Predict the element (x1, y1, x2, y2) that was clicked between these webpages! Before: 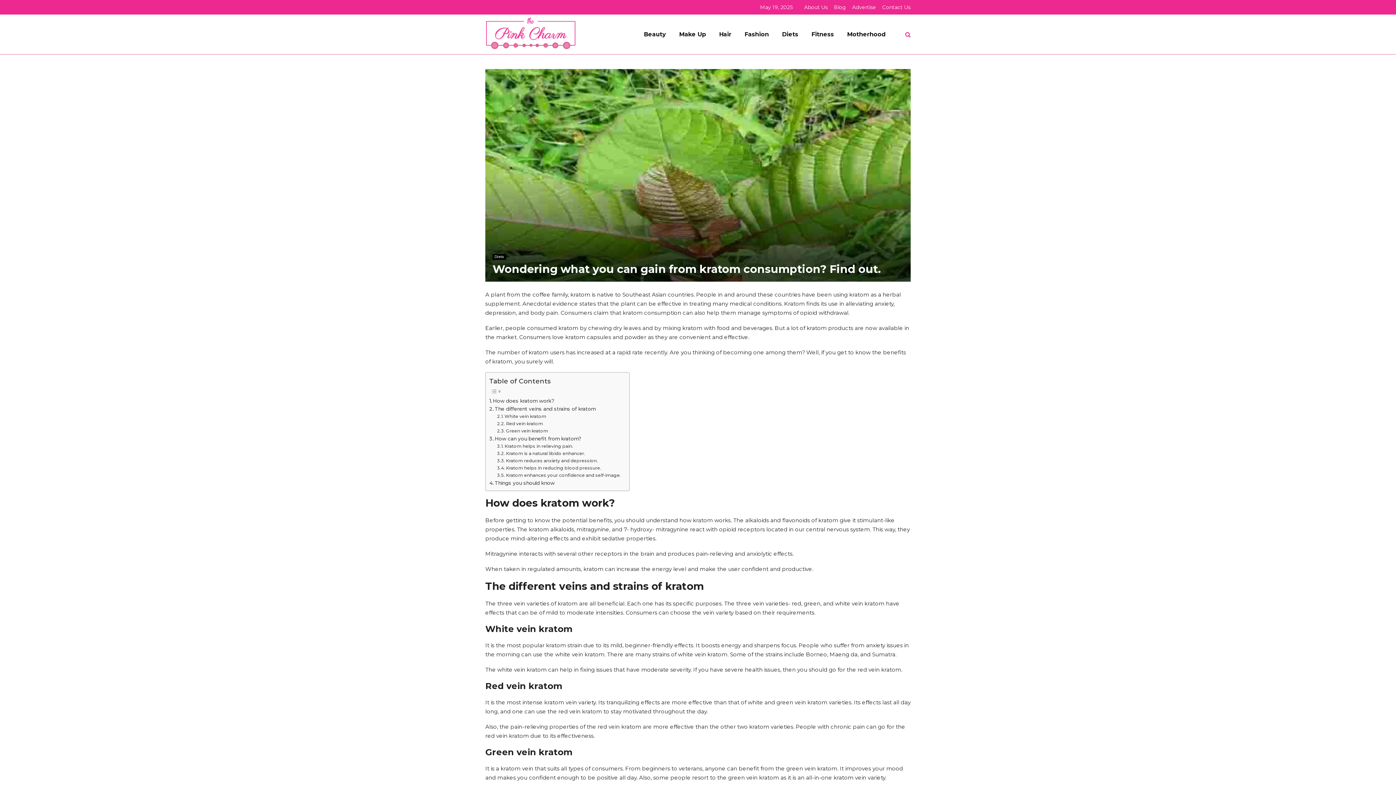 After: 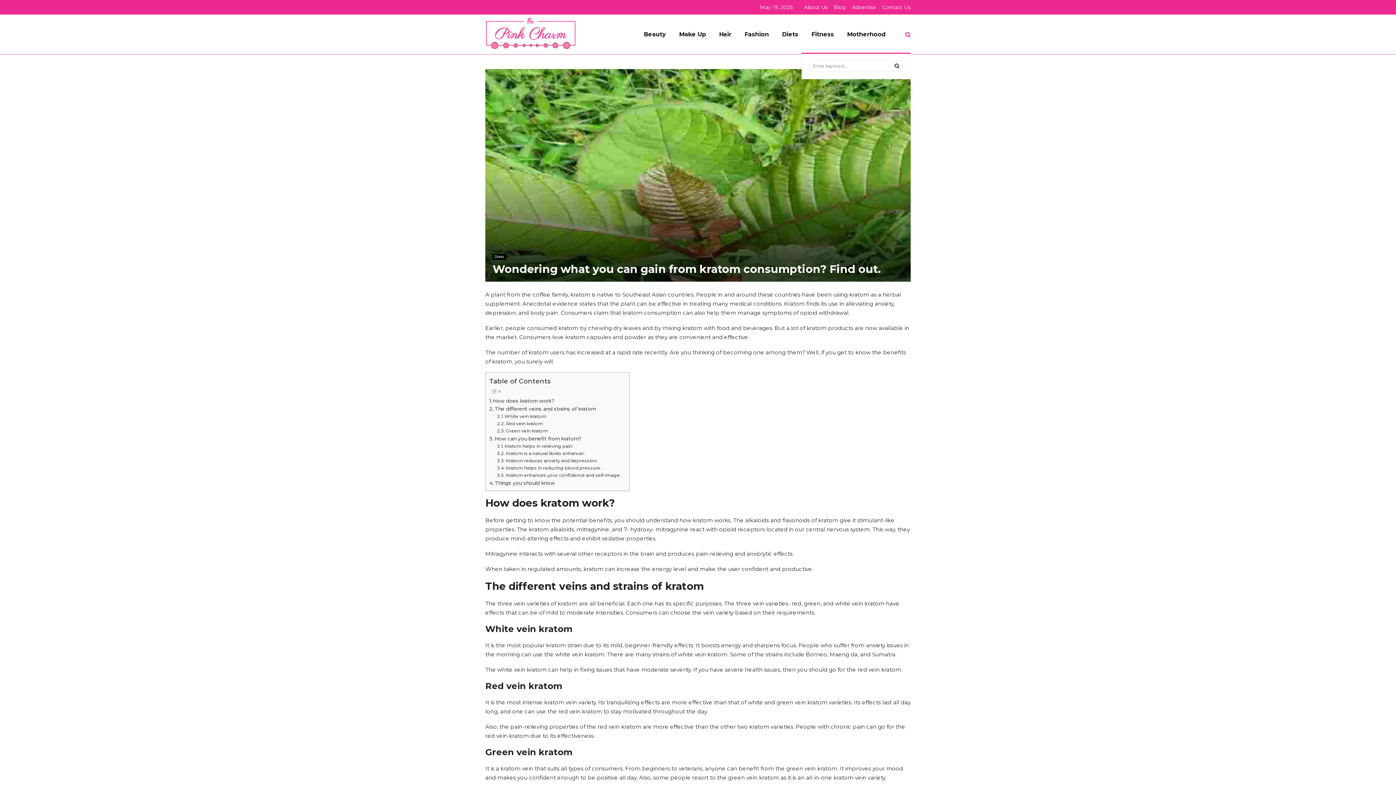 Action: bbox: (903, 16, 910, 52)